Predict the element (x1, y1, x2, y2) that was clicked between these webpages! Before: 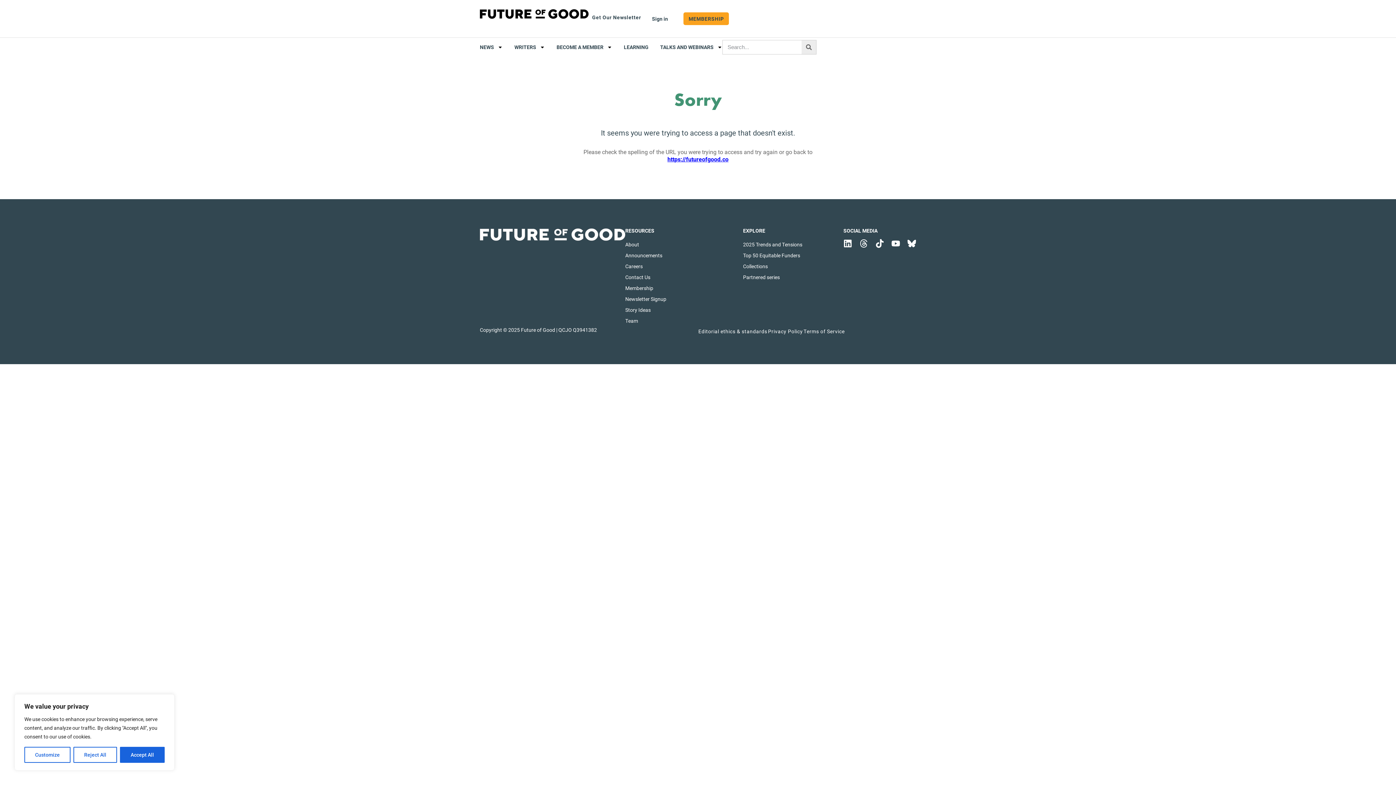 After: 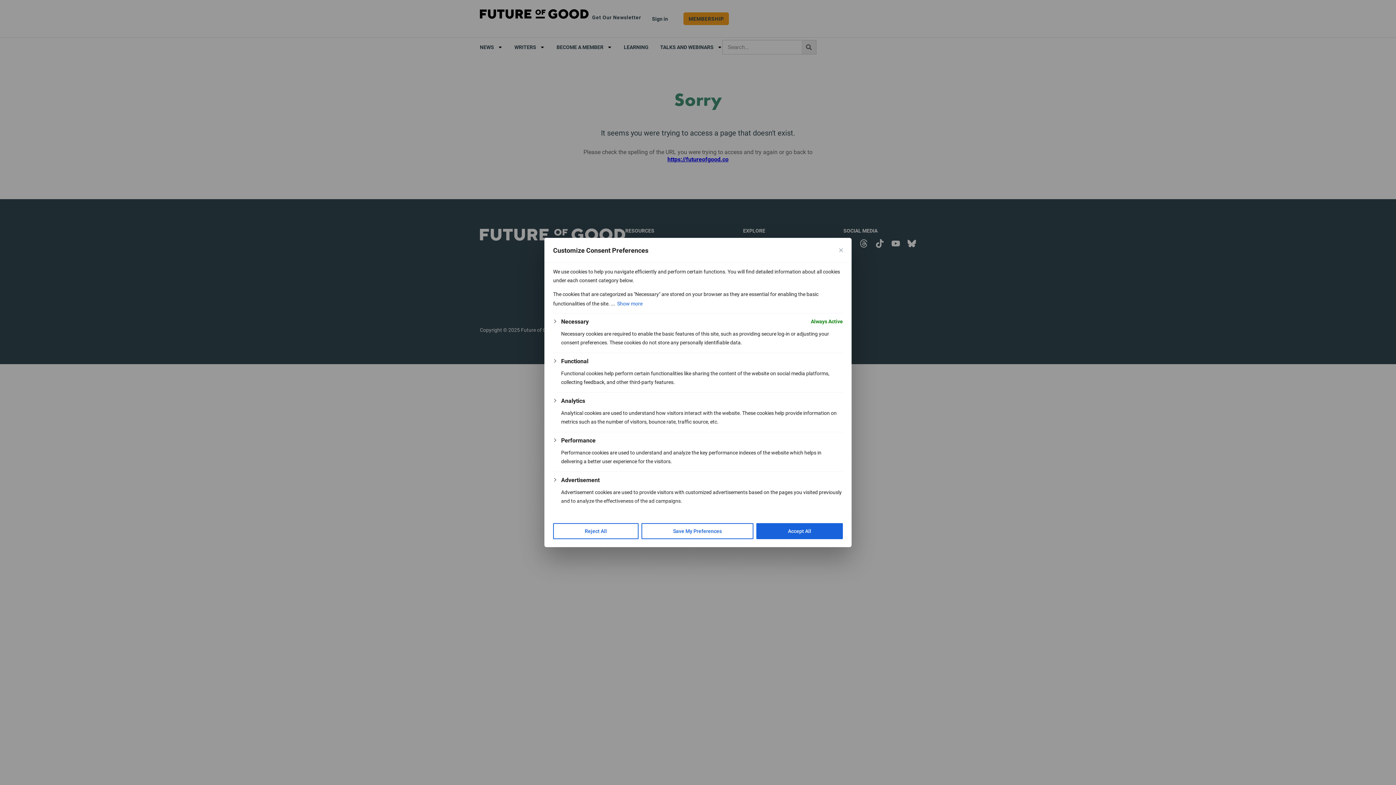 Action: bbox: (24, 747, 70, 763) label: Customize